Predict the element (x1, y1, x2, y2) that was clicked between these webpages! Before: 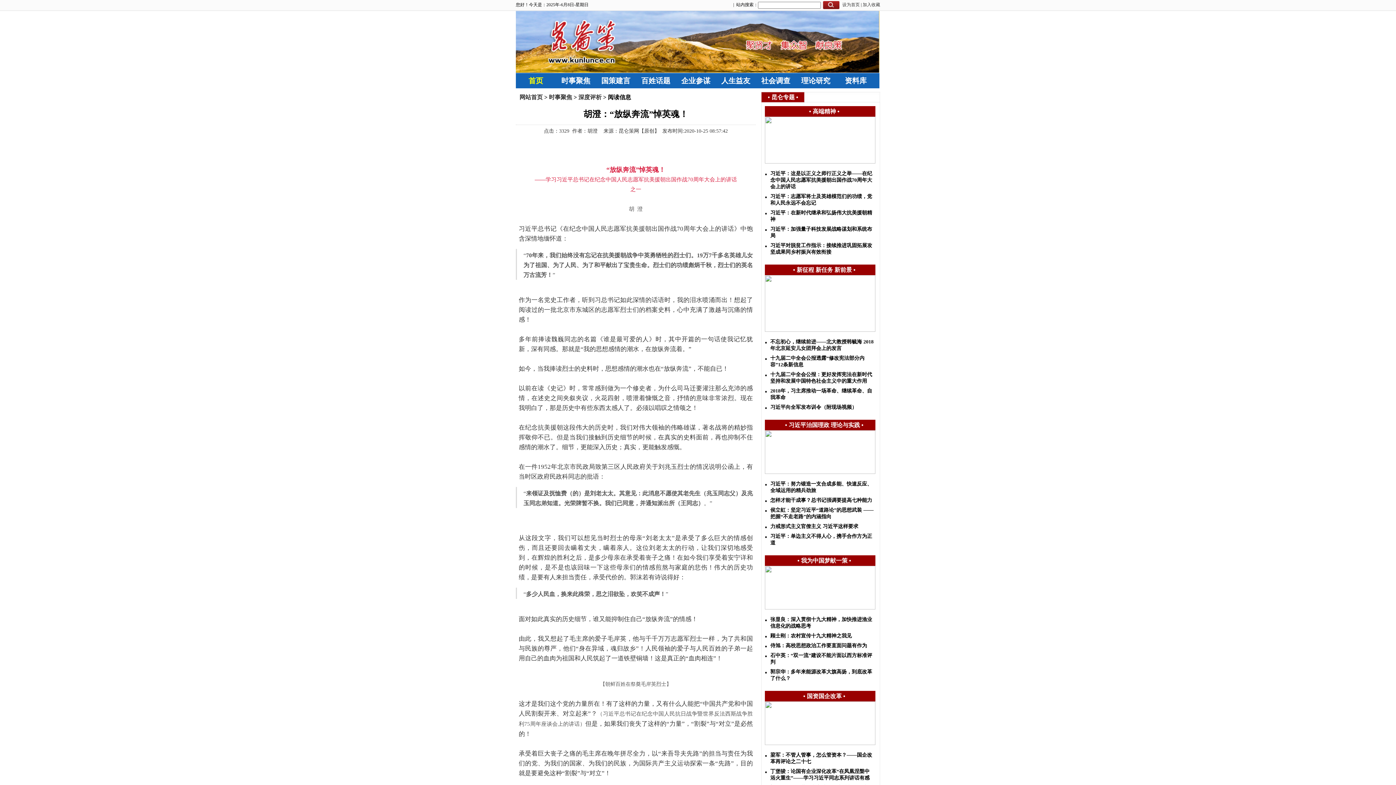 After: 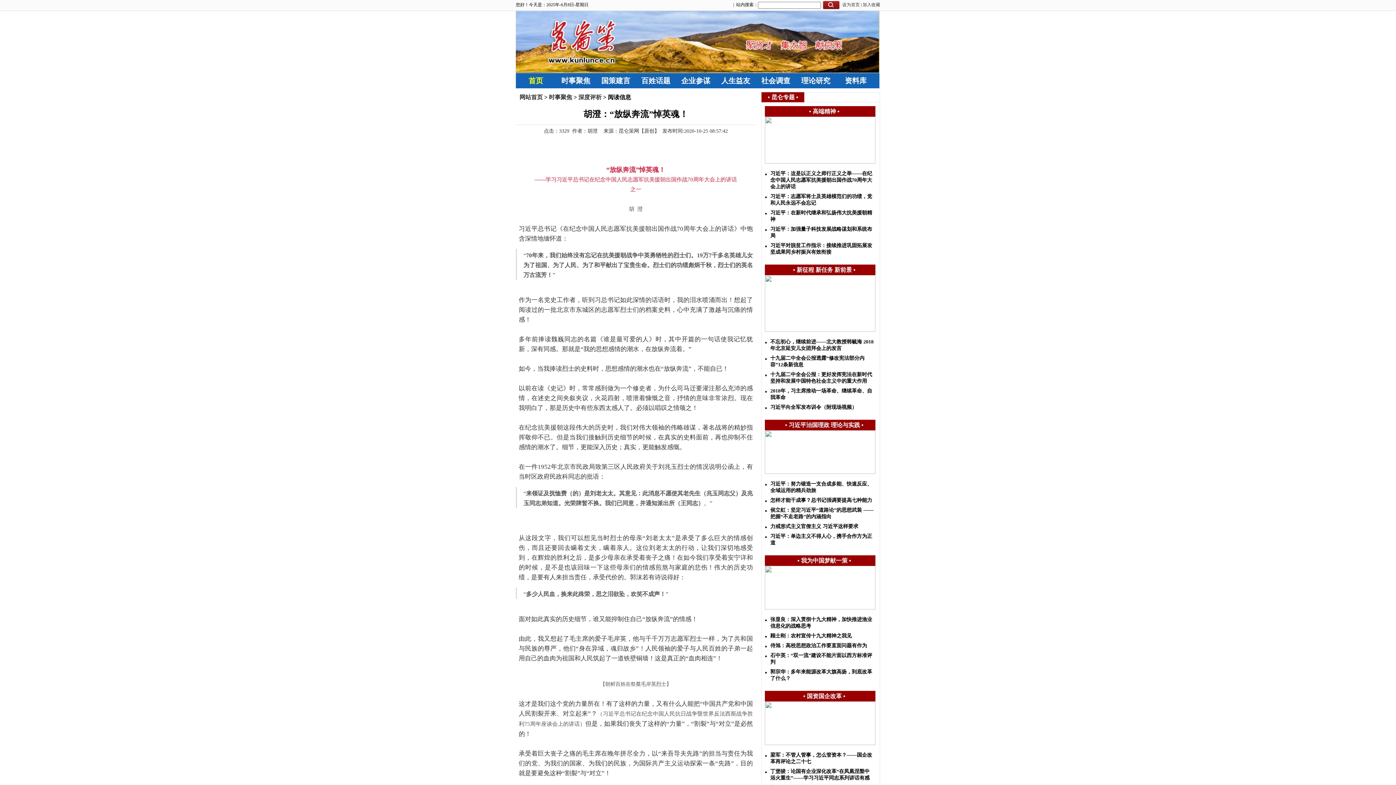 Action: bbox: (765, 741, 875, 746)